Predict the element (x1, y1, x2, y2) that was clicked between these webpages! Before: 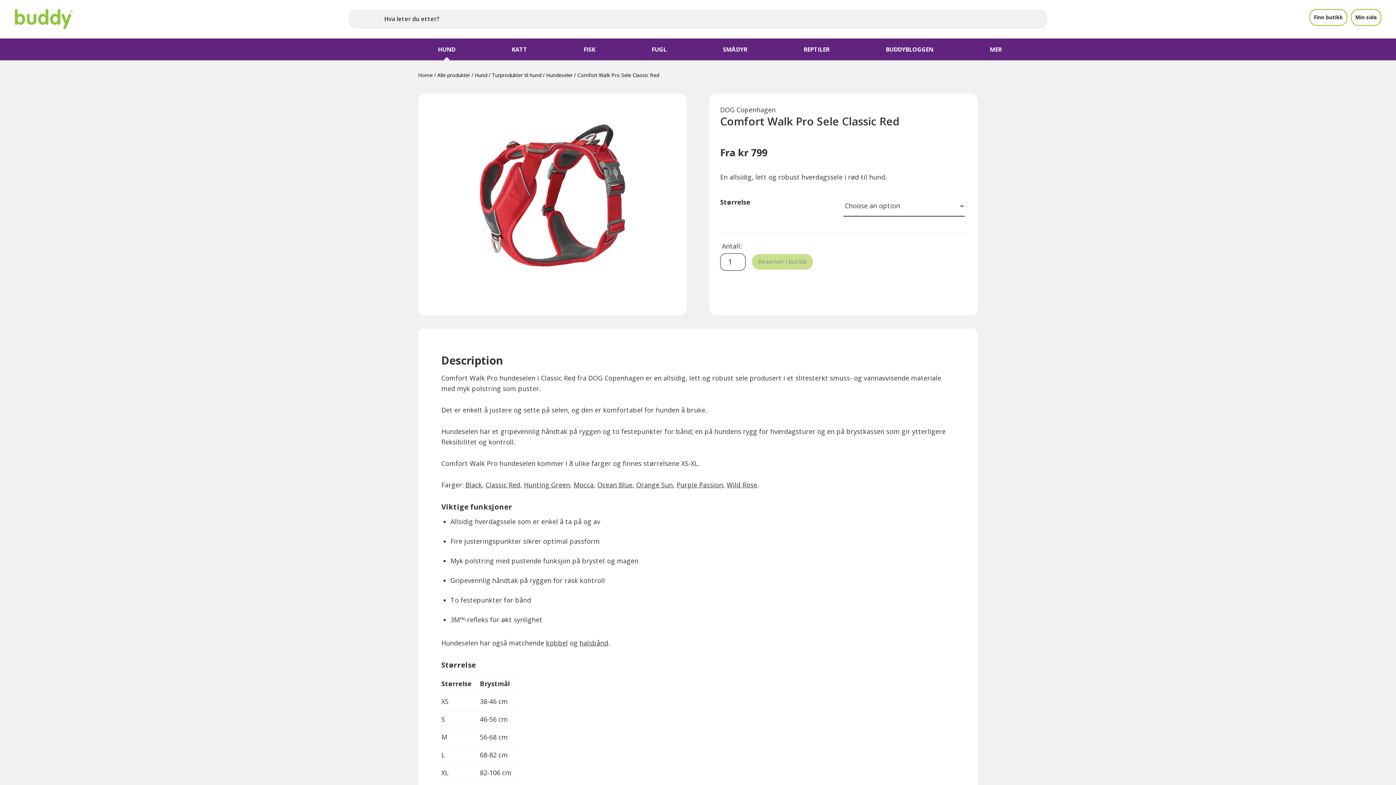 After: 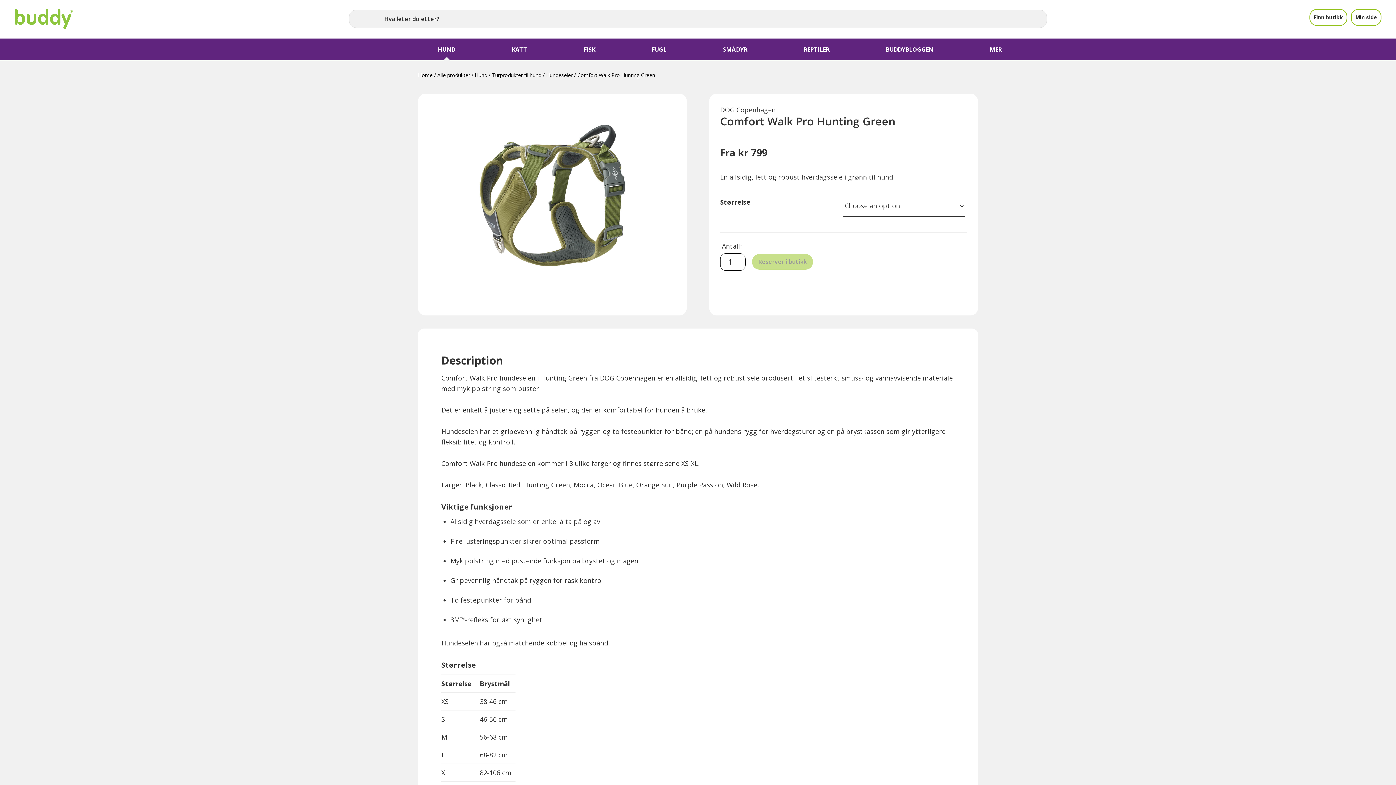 Action: label: Hunting Green bbox: (524, 480, 570, 489)